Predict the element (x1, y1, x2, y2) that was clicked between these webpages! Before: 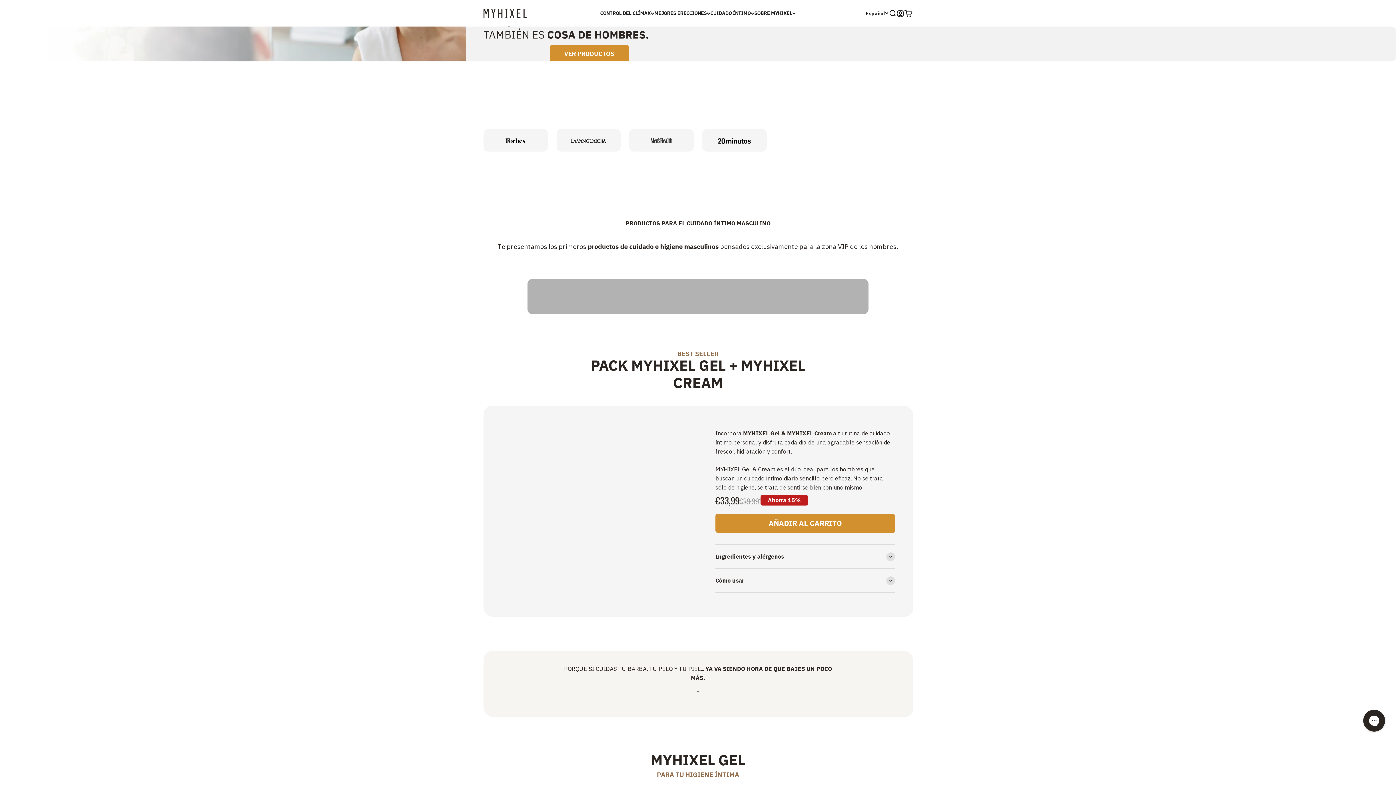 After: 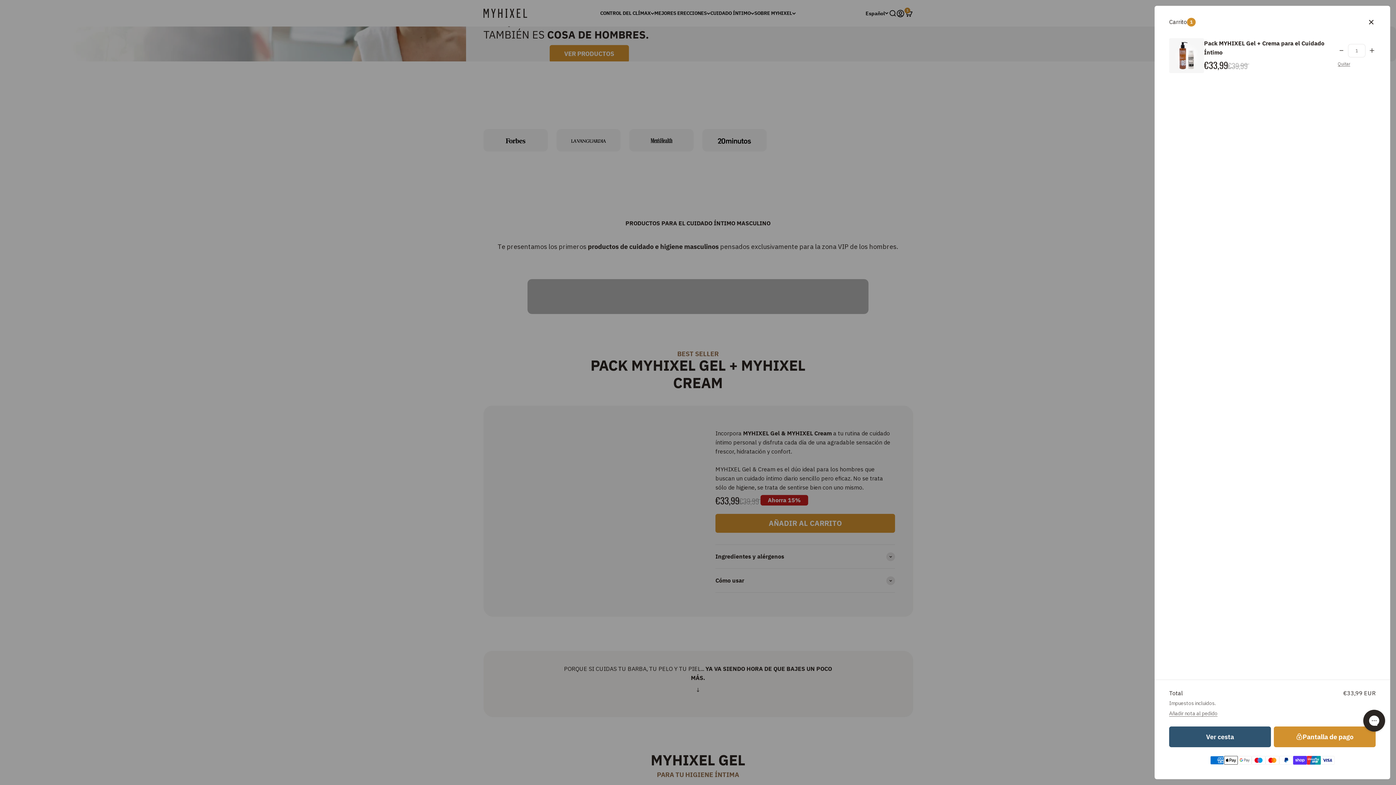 Action: bbox: (715, 514, 895, 533) label: AÑADIR AL CARRITO